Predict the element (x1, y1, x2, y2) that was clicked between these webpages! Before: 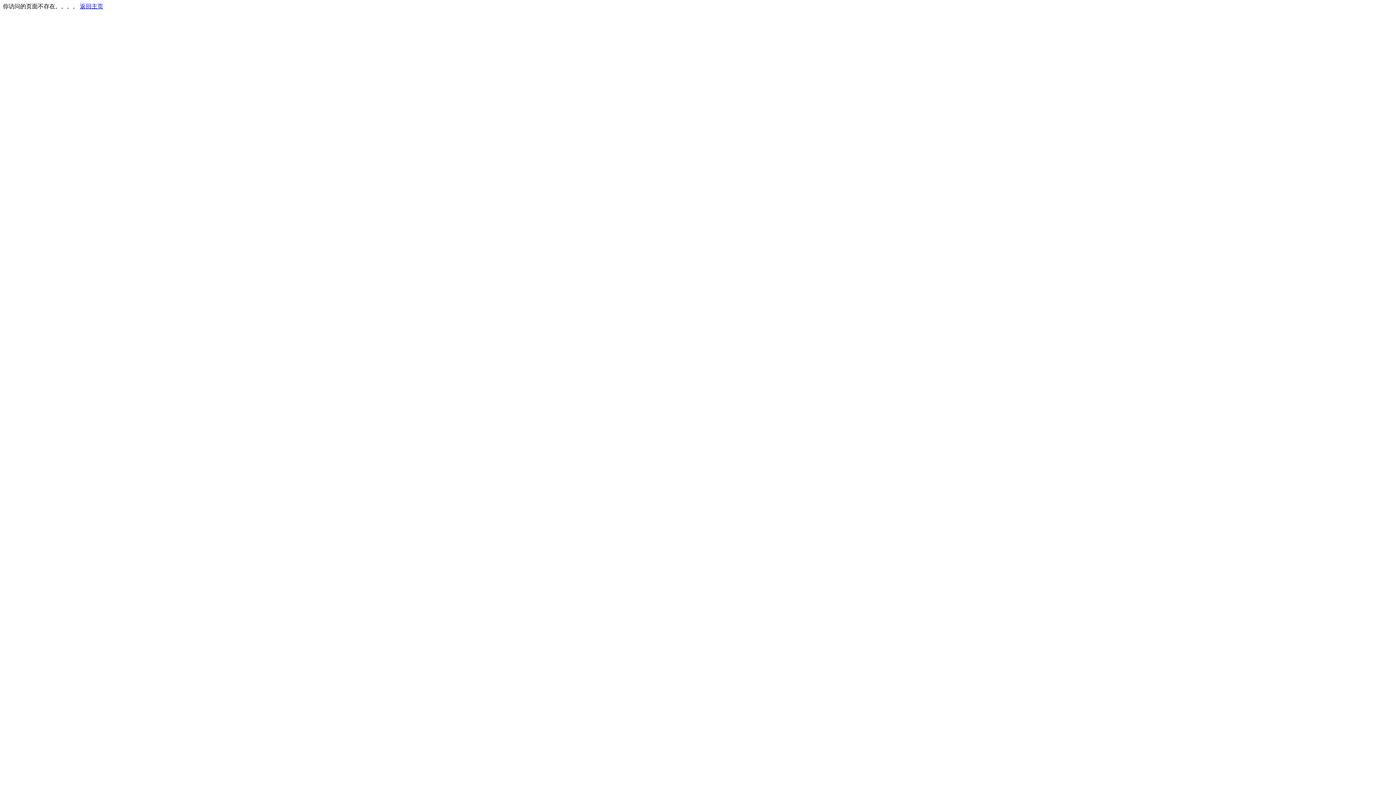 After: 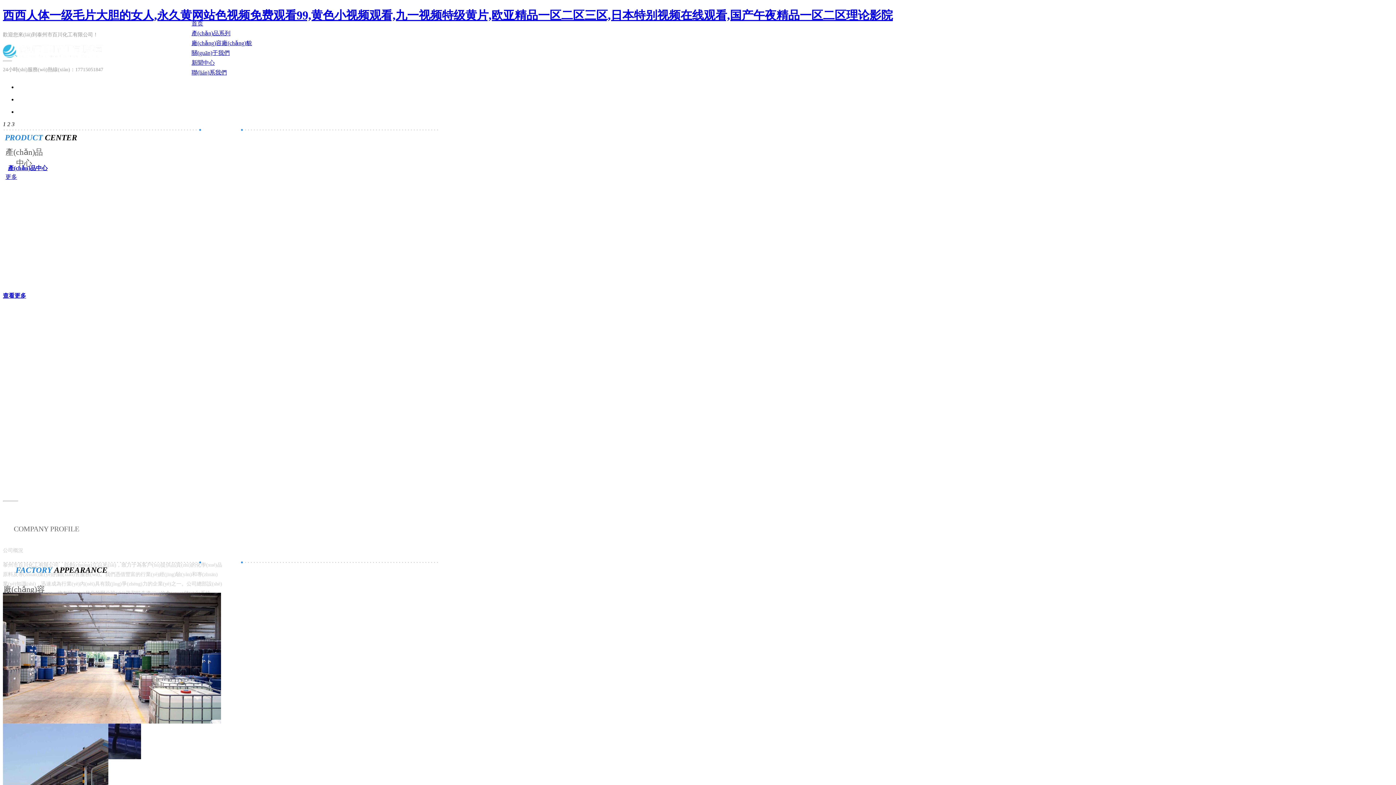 Action: bbox: (80, 3, 103, 9) label: 返回主页